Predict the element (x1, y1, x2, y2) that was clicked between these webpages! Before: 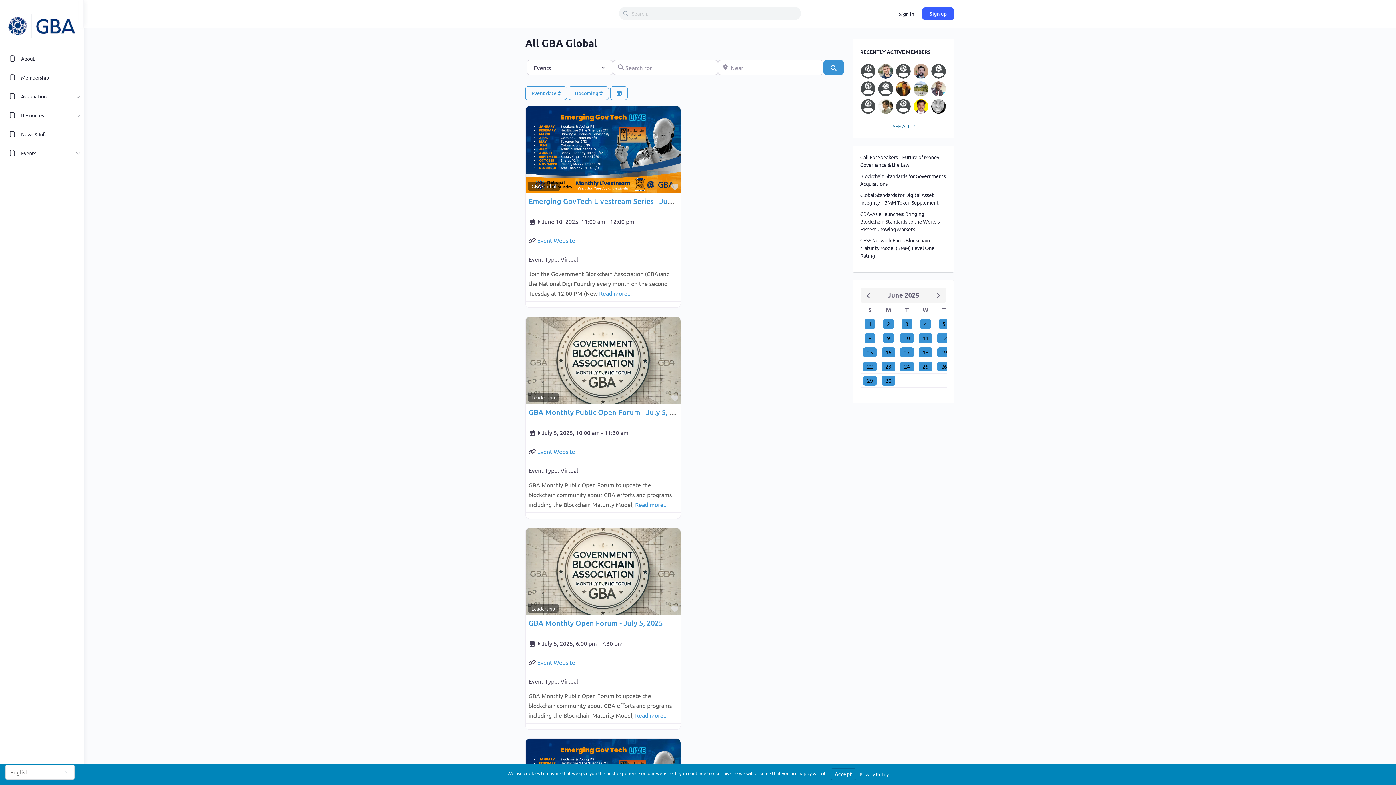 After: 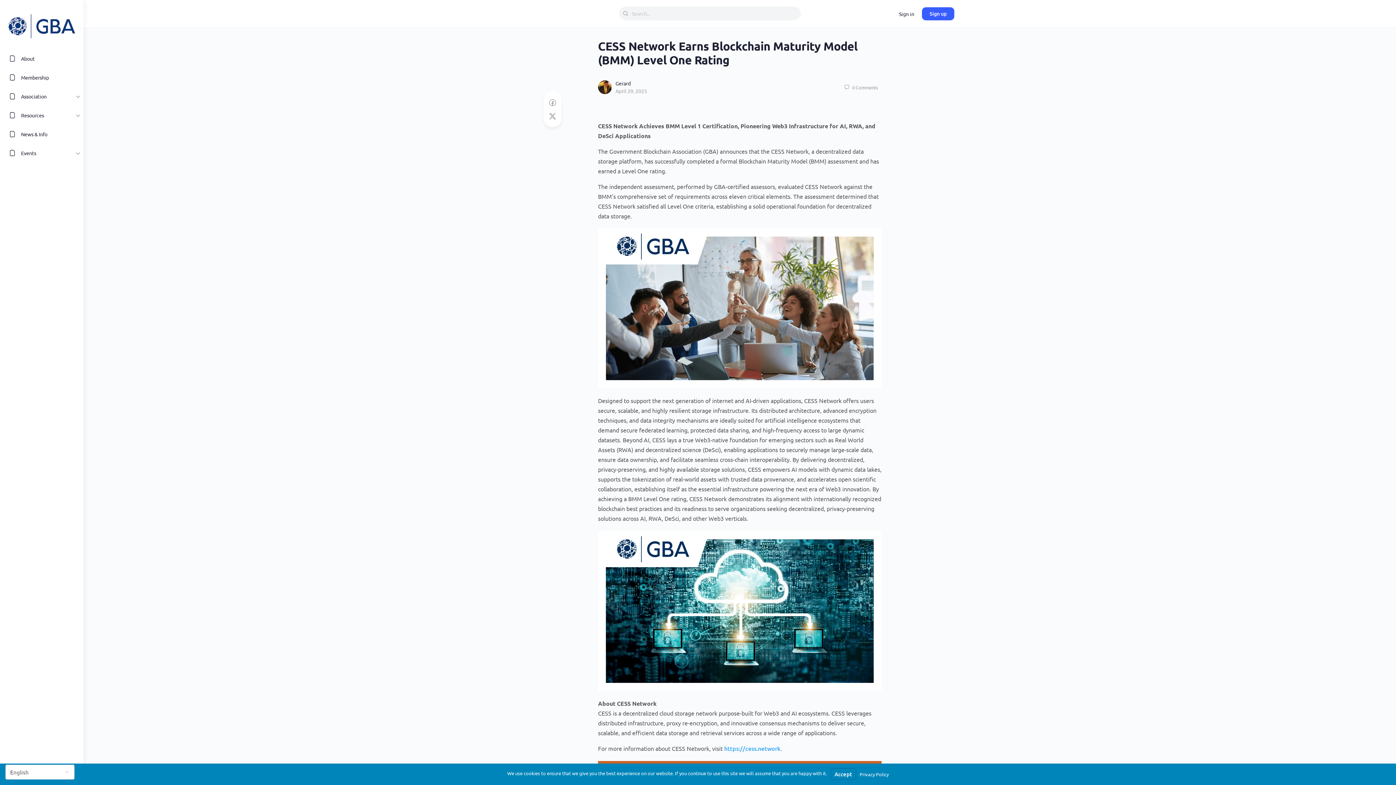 Action: label: CESS Network Earns Blockchain Maturity Model (BMM) Level One Rating bbox: (860, 237, 934, 258)